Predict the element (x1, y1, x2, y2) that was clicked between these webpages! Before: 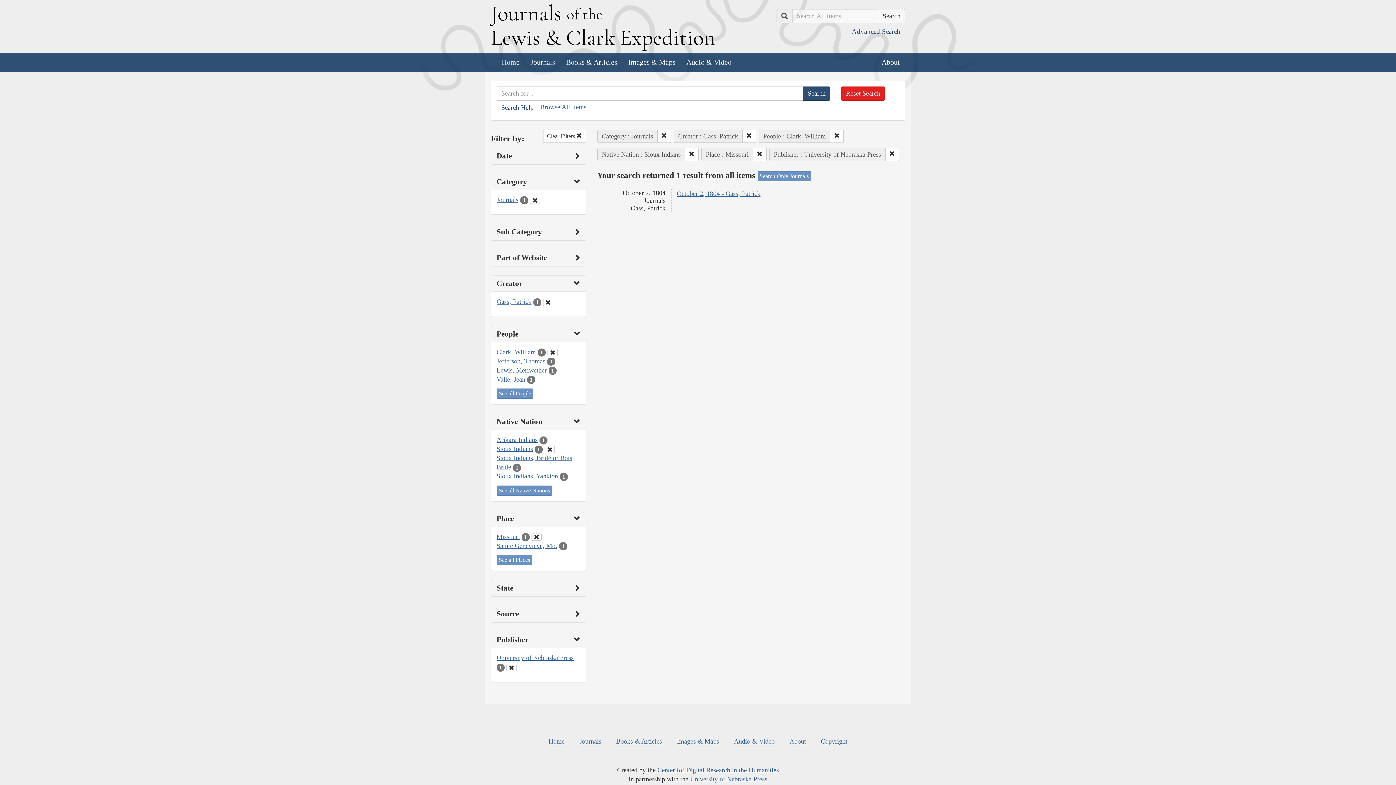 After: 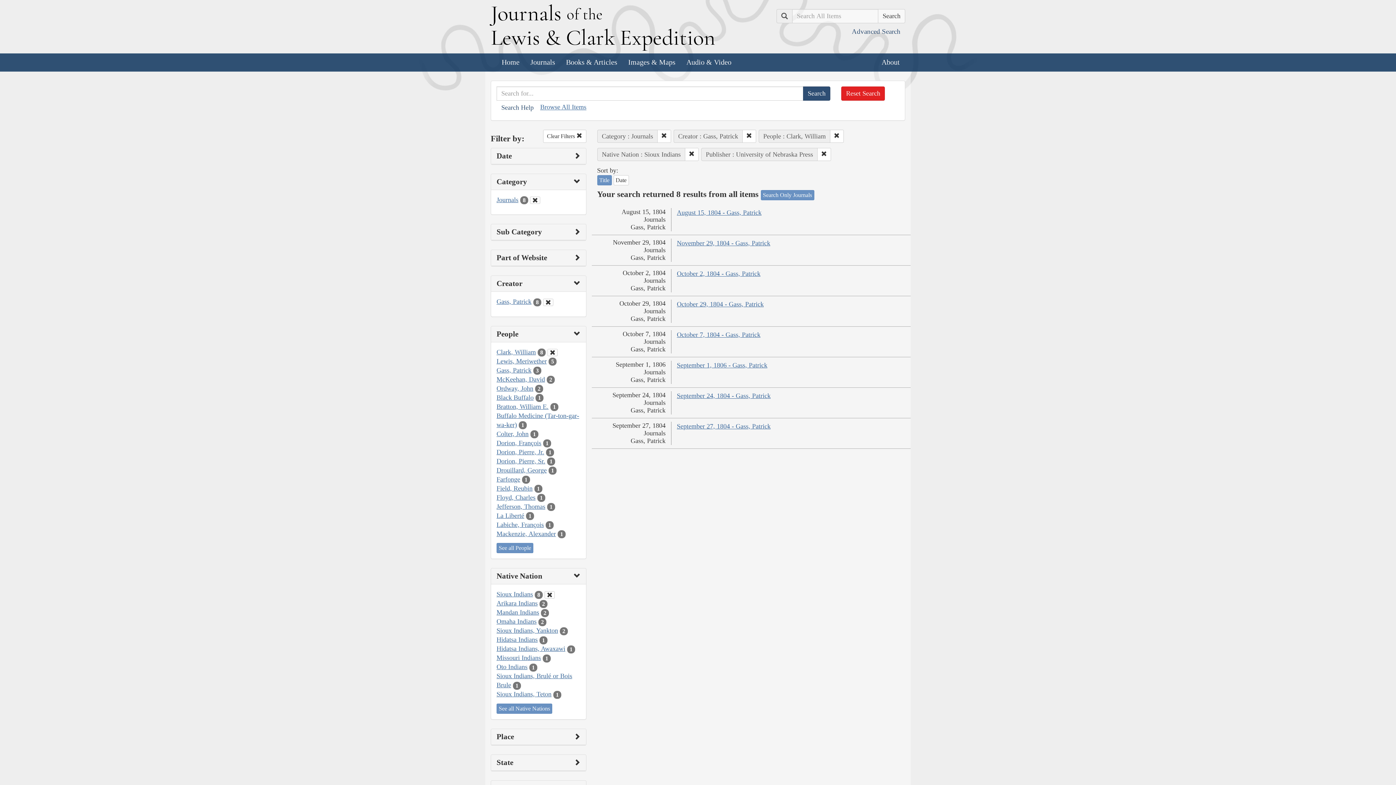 Action: bbox: (752, 147, 766, 160)